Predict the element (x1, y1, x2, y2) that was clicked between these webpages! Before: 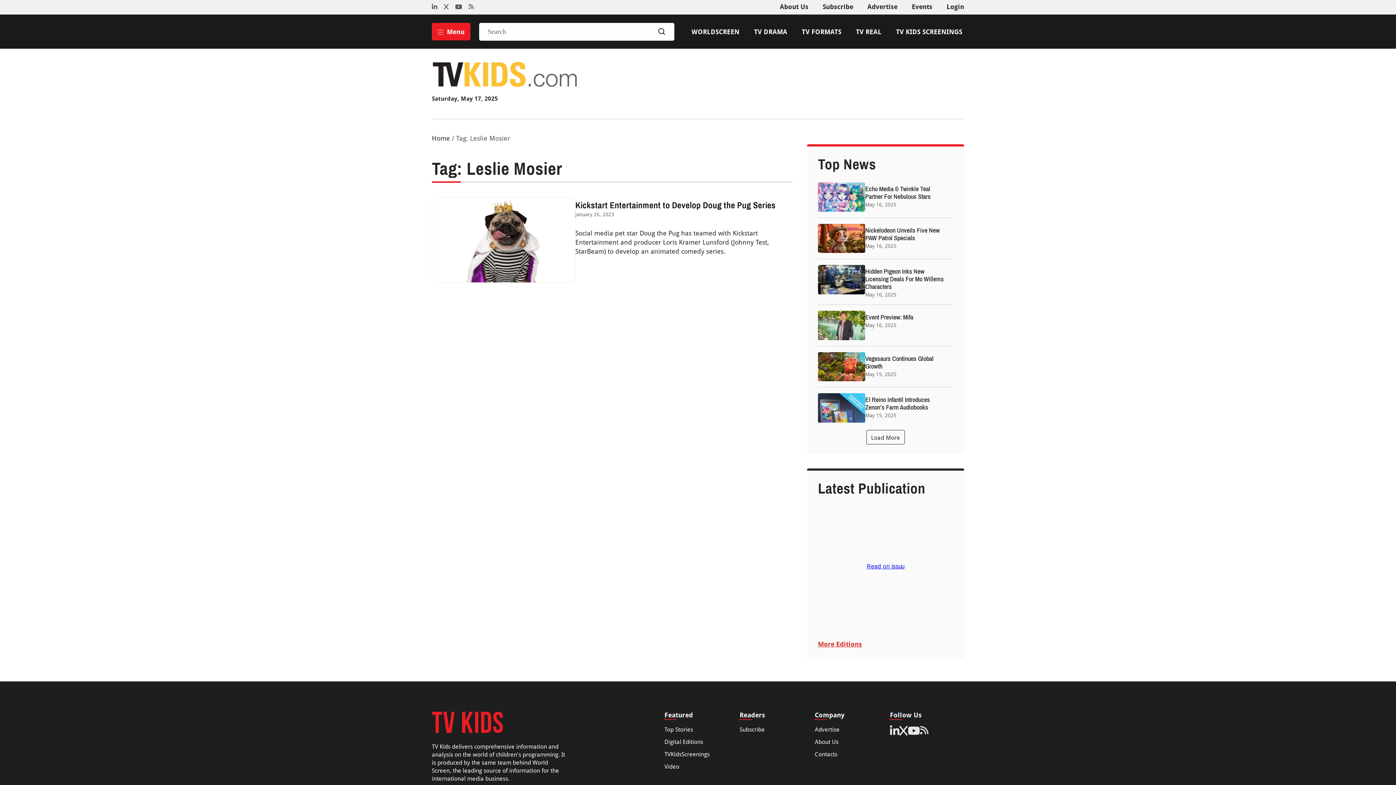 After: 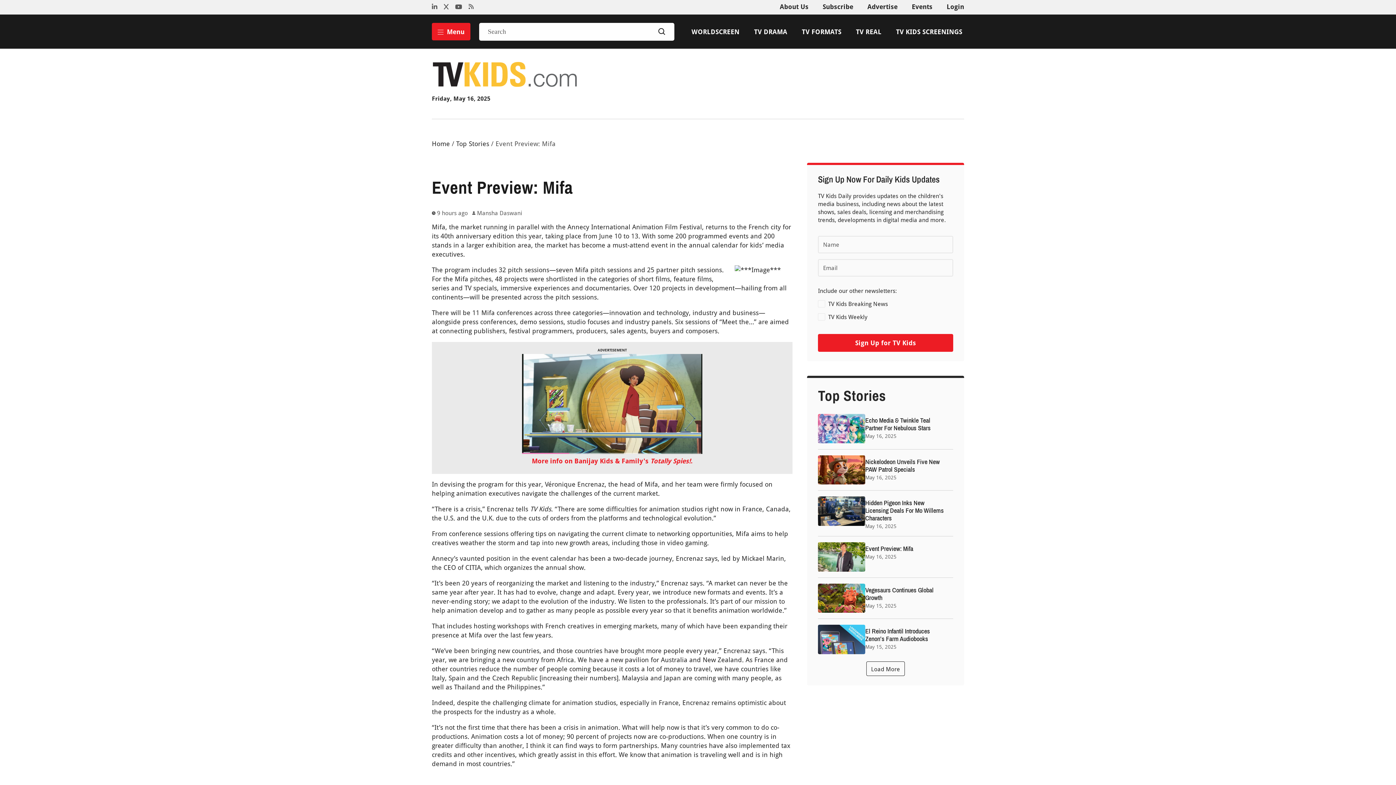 Action: bbox: (818, 310, 865, 340)